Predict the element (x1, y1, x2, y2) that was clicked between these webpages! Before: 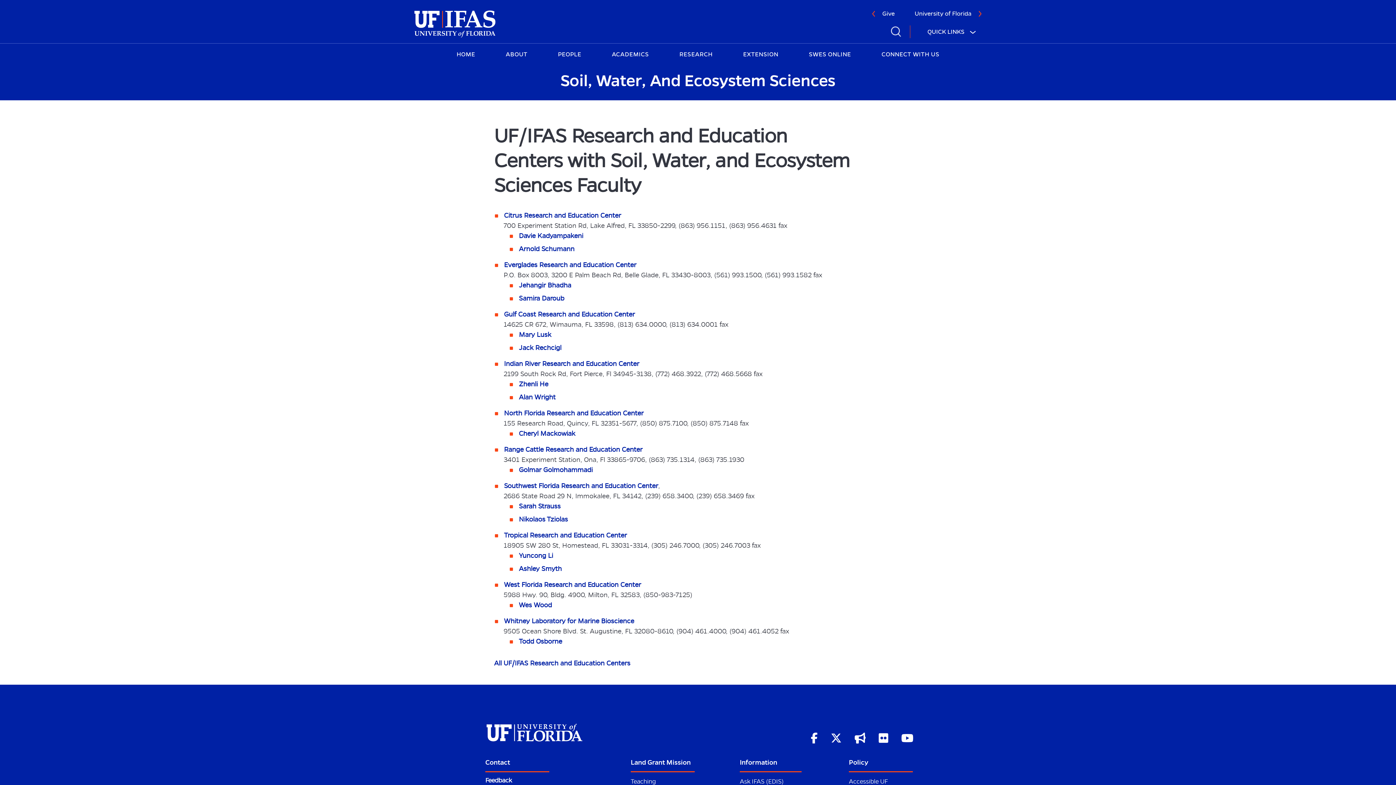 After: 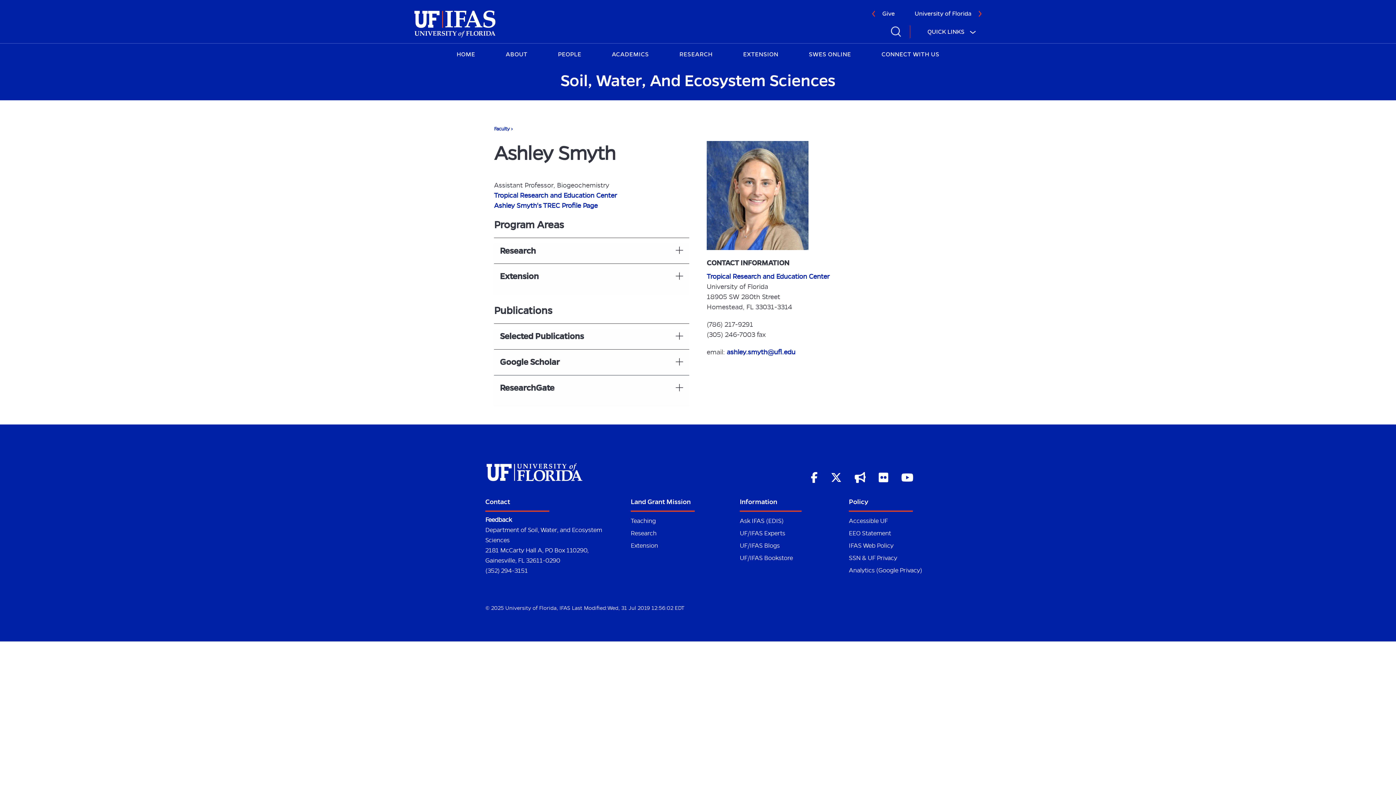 Action: bbox: (518, 564, 561, 573) label: Ashley Smyth